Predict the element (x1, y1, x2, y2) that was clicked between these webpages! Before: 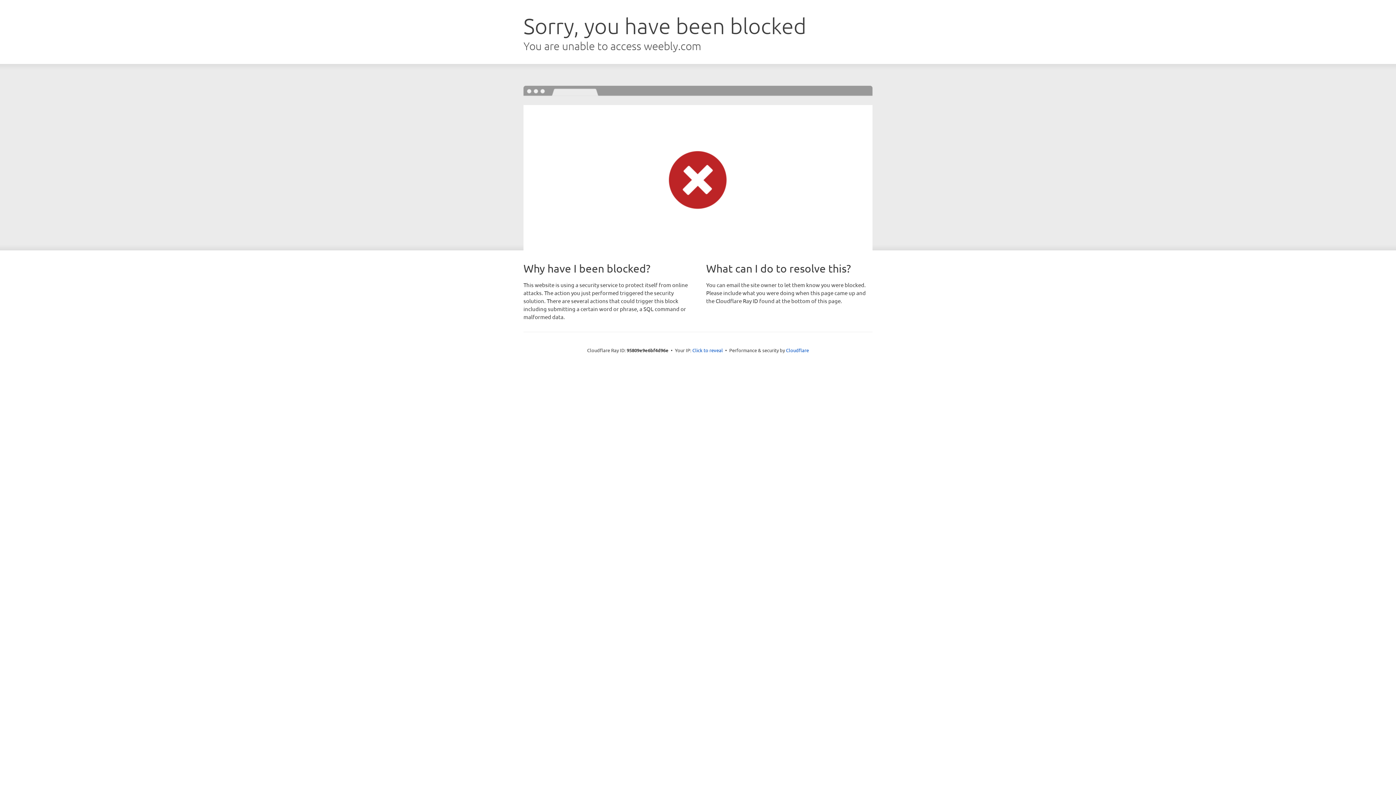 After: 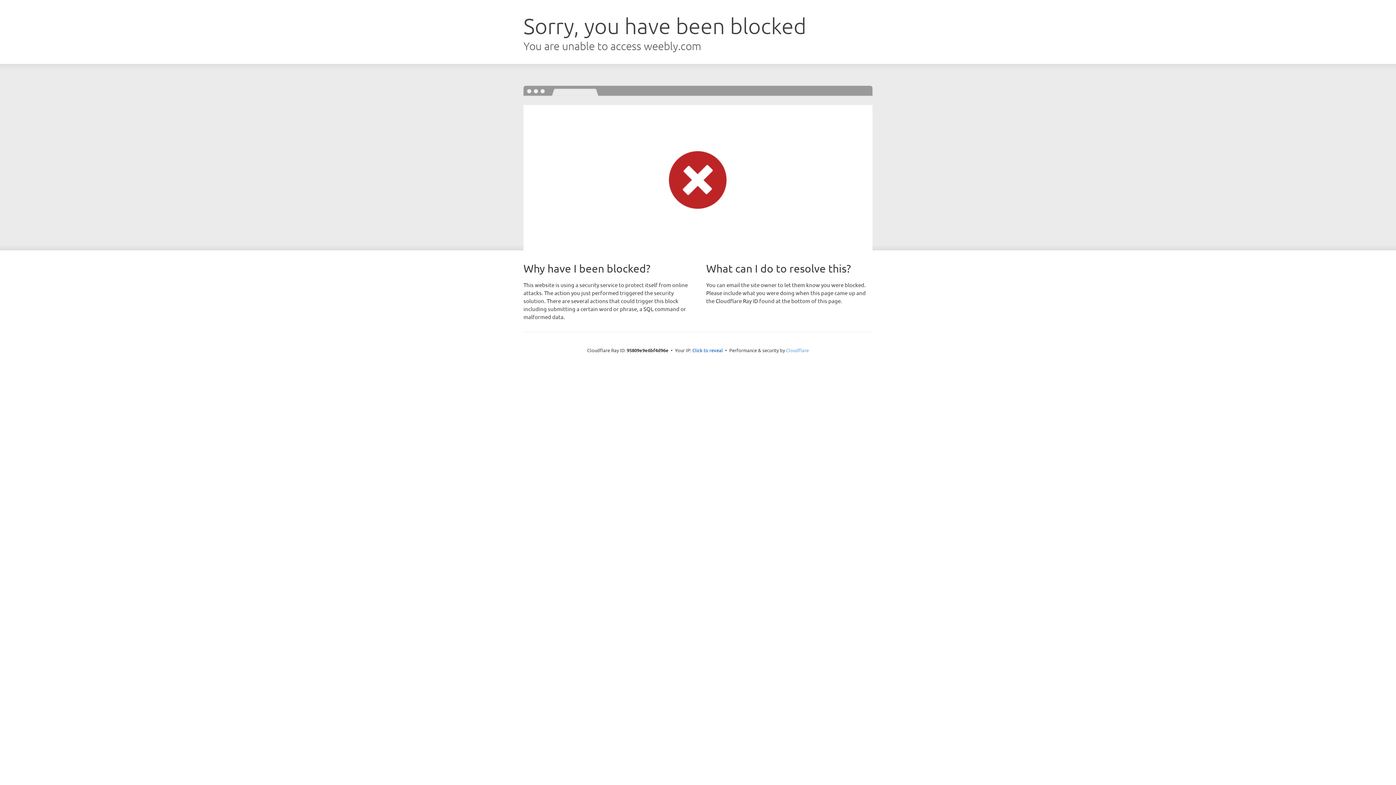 Action: label: Cloudflare bbox: (786, 347, 809, 353)